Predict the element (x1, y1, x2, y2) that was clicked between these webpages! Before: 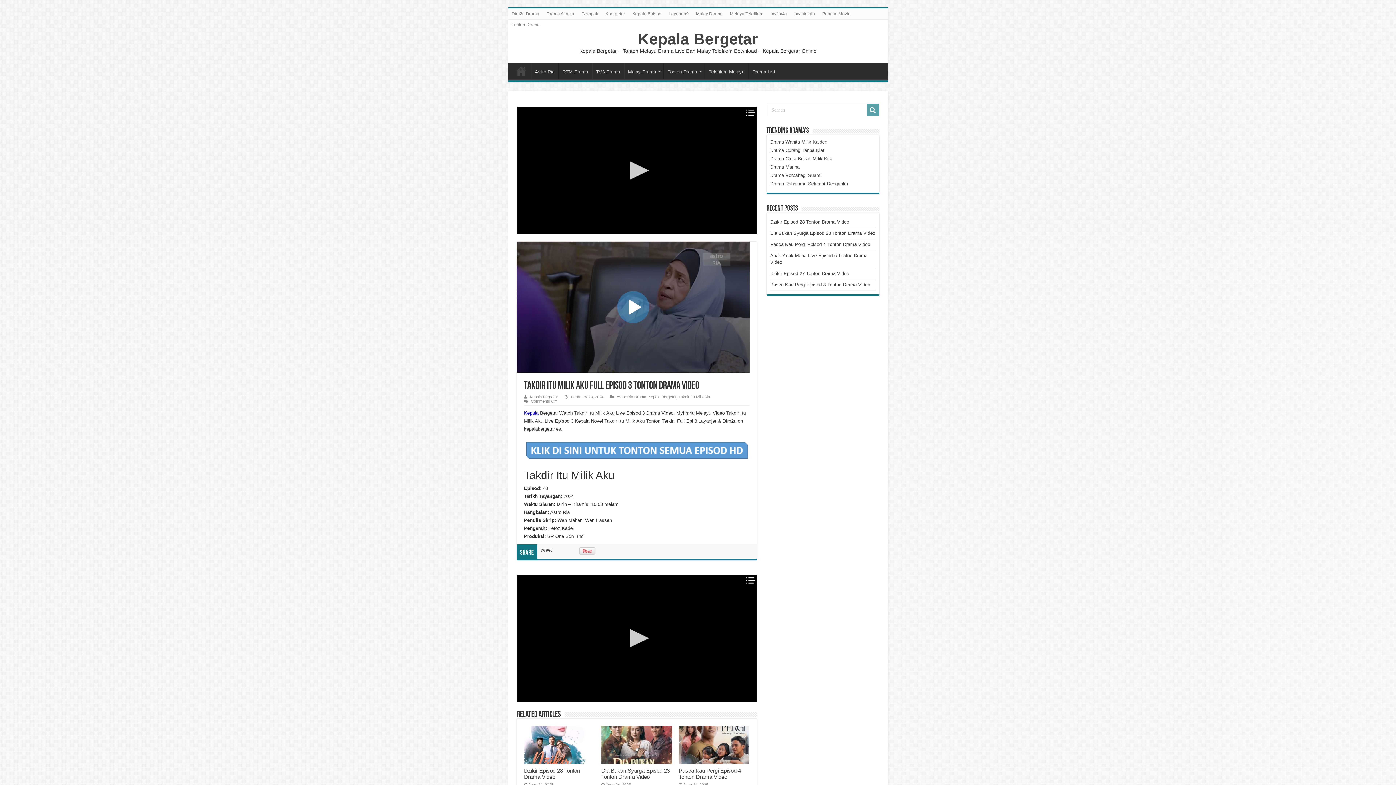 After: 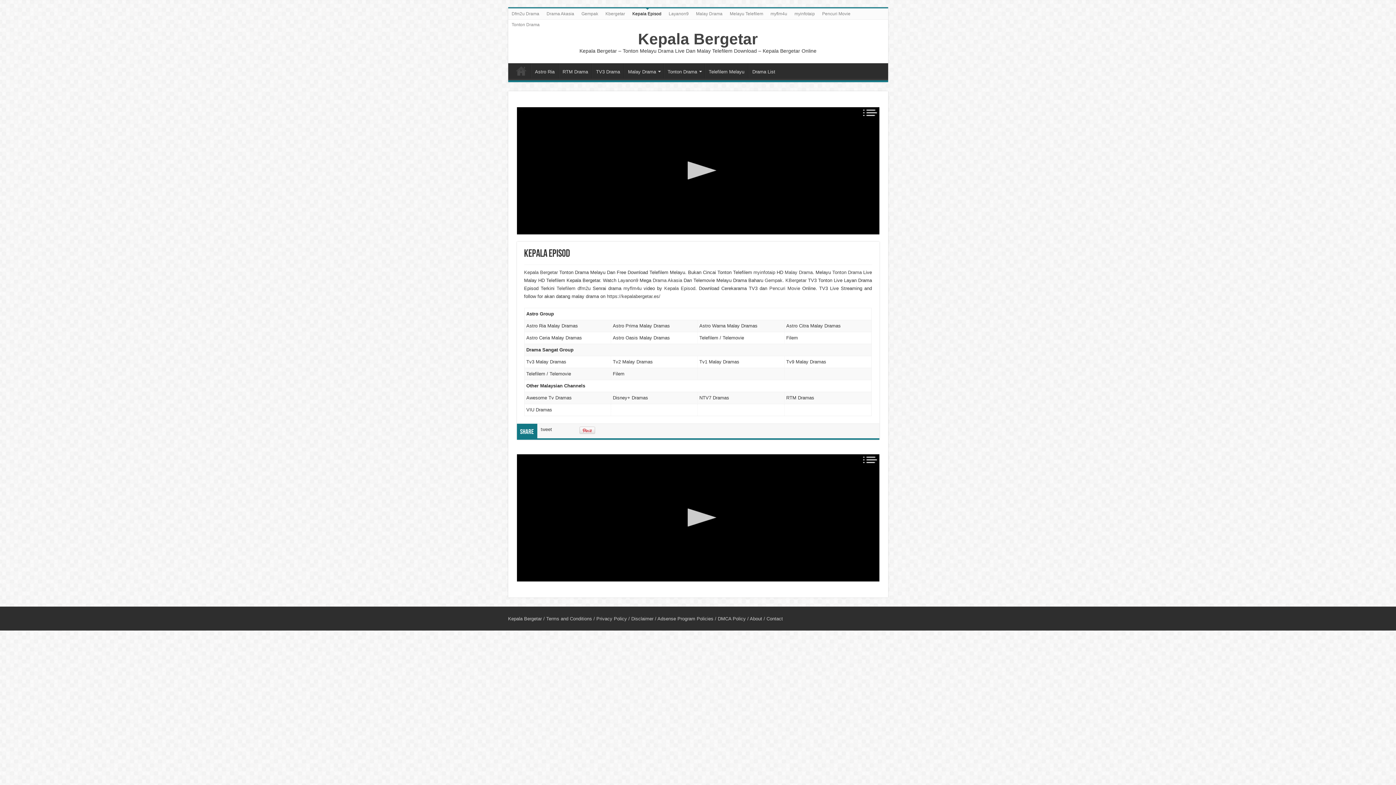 Action: bbox: (628, 8, 665, 19) label: Kepala Episod